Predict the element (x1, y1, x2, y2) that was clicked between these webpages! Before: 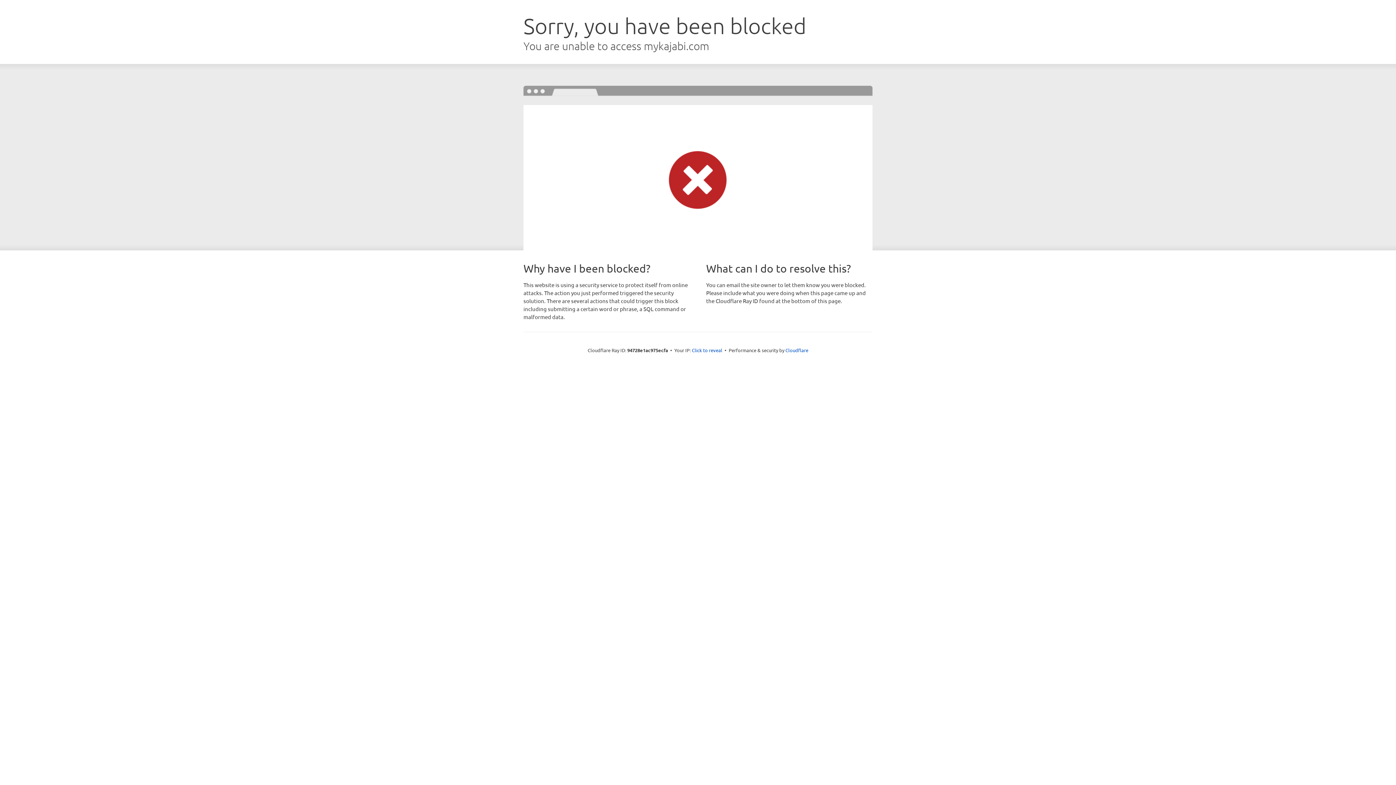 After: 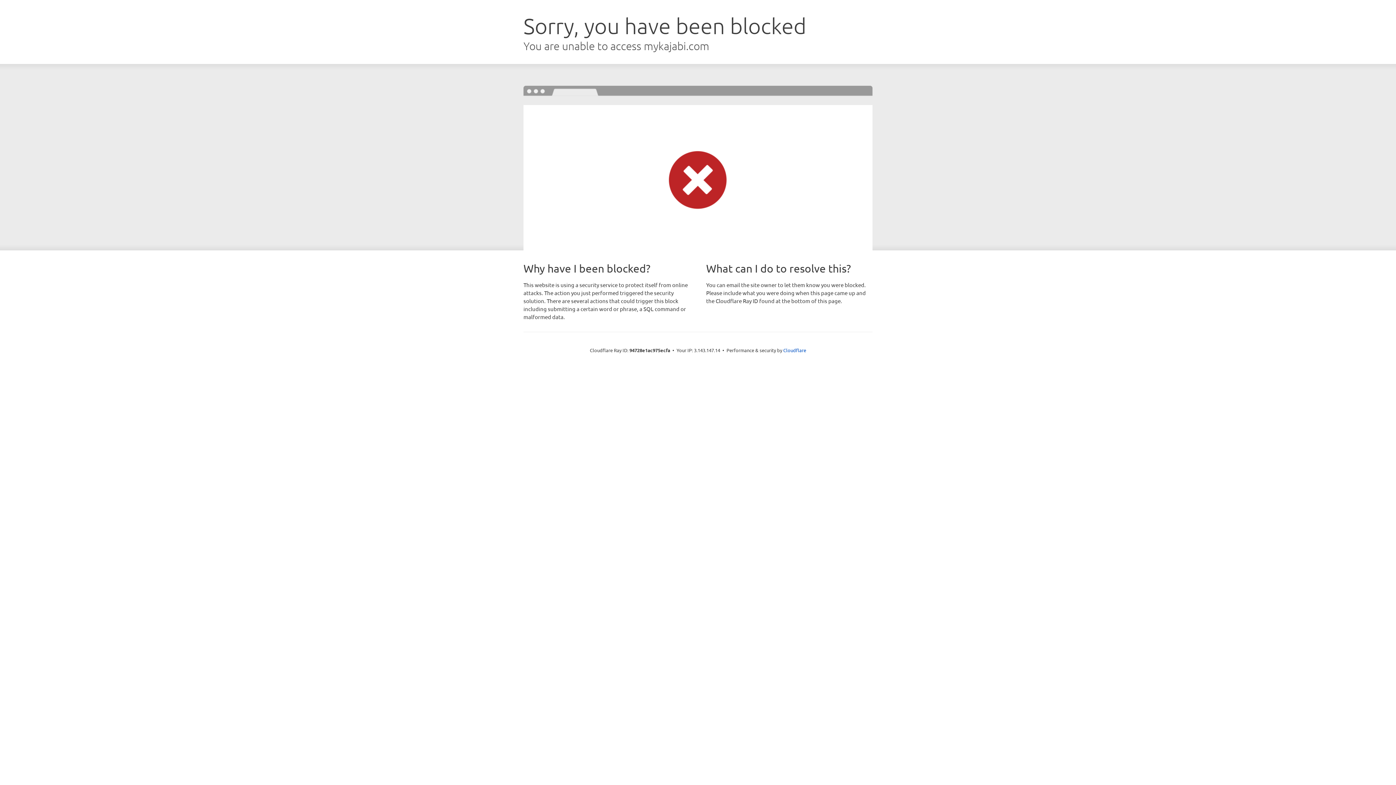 Action: bbox: (692, 346, 722, 353) label: Click to reveal